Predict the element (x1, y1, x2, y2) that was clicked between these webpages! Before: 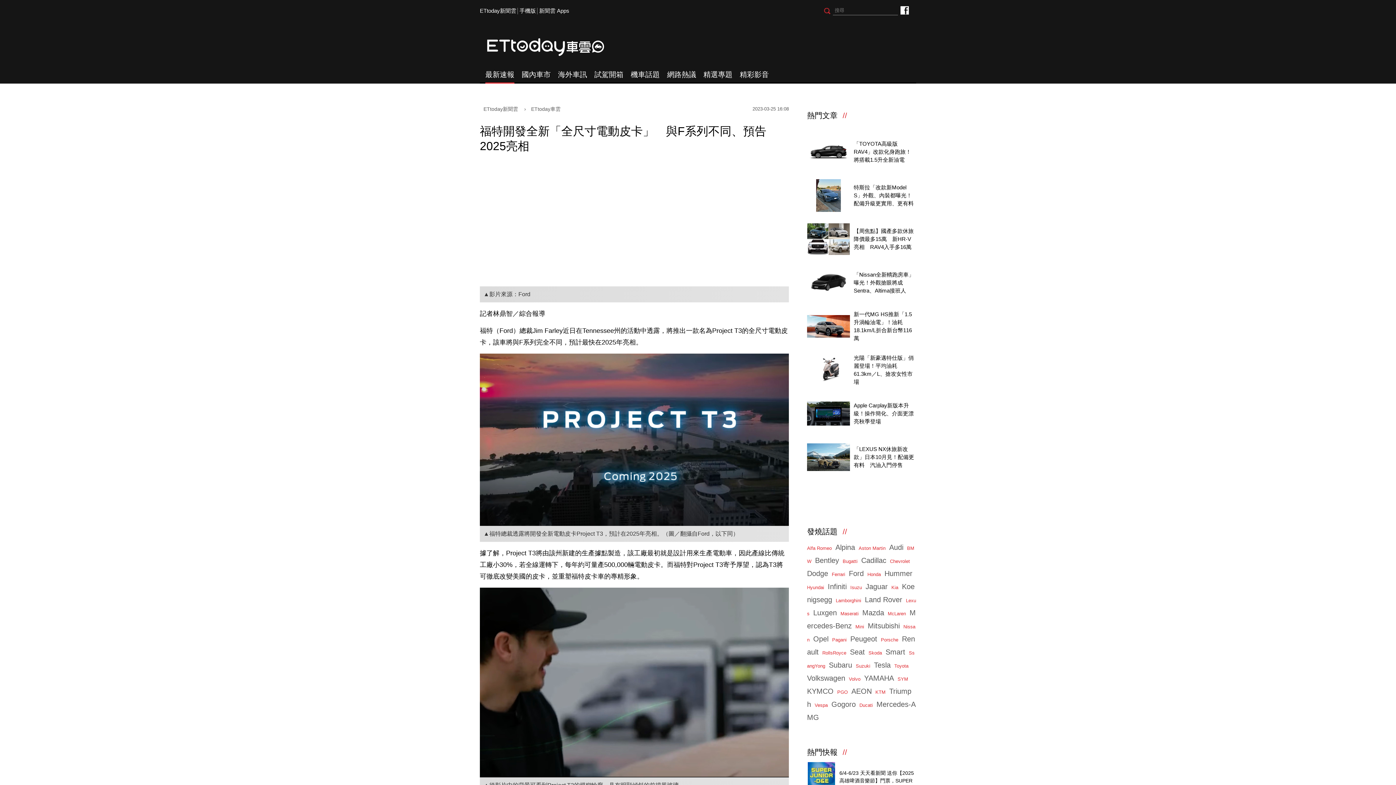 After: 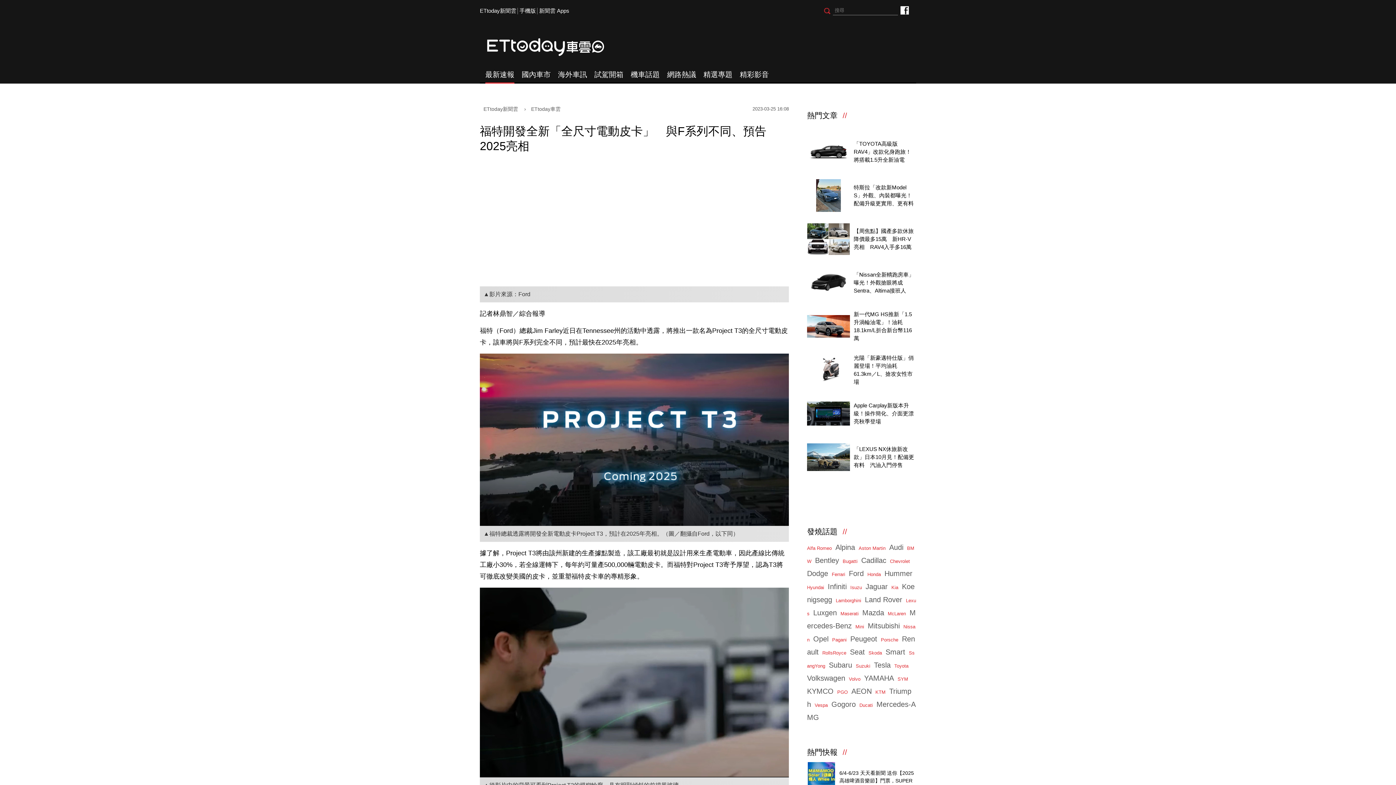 Action: label: ETtoday車雲粉絲團 bbox: (900, 5, 909, 14)